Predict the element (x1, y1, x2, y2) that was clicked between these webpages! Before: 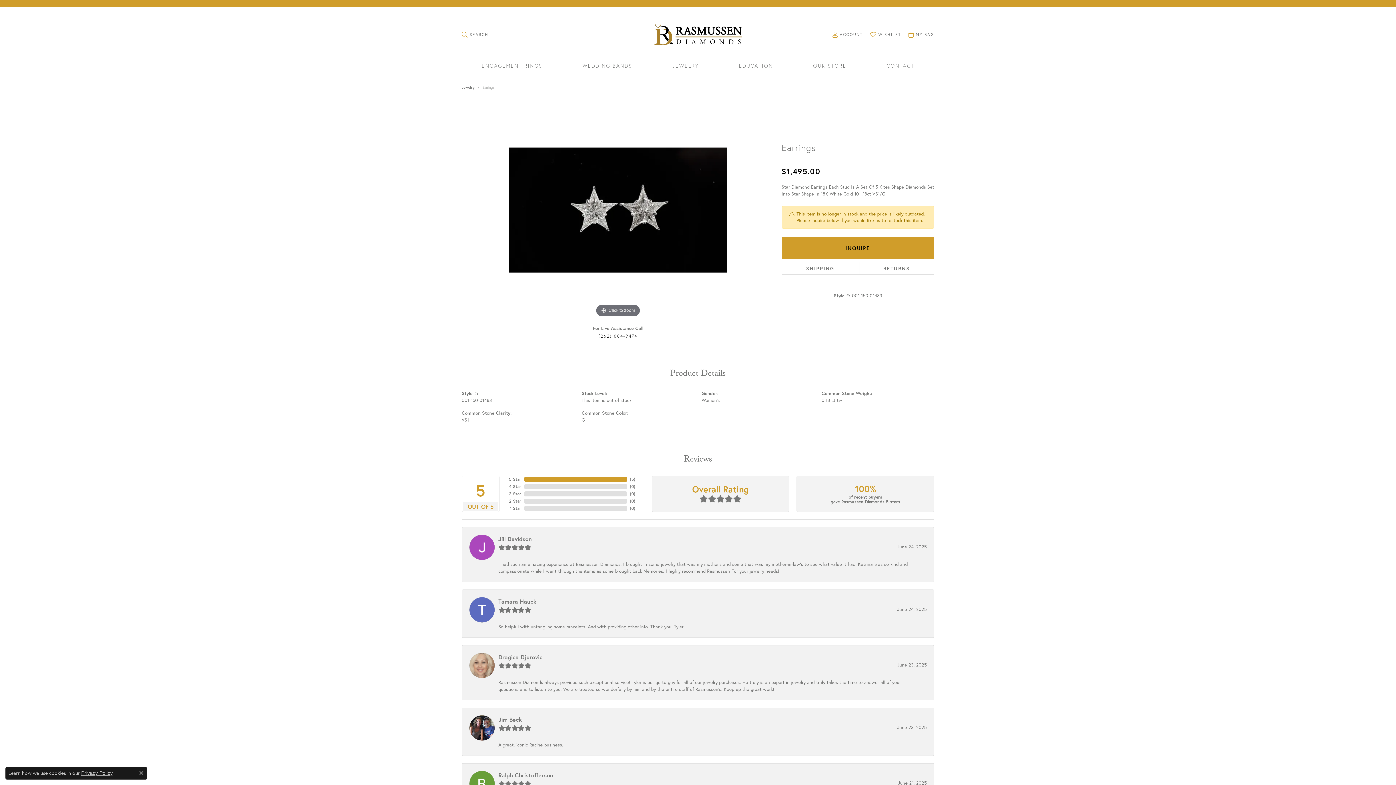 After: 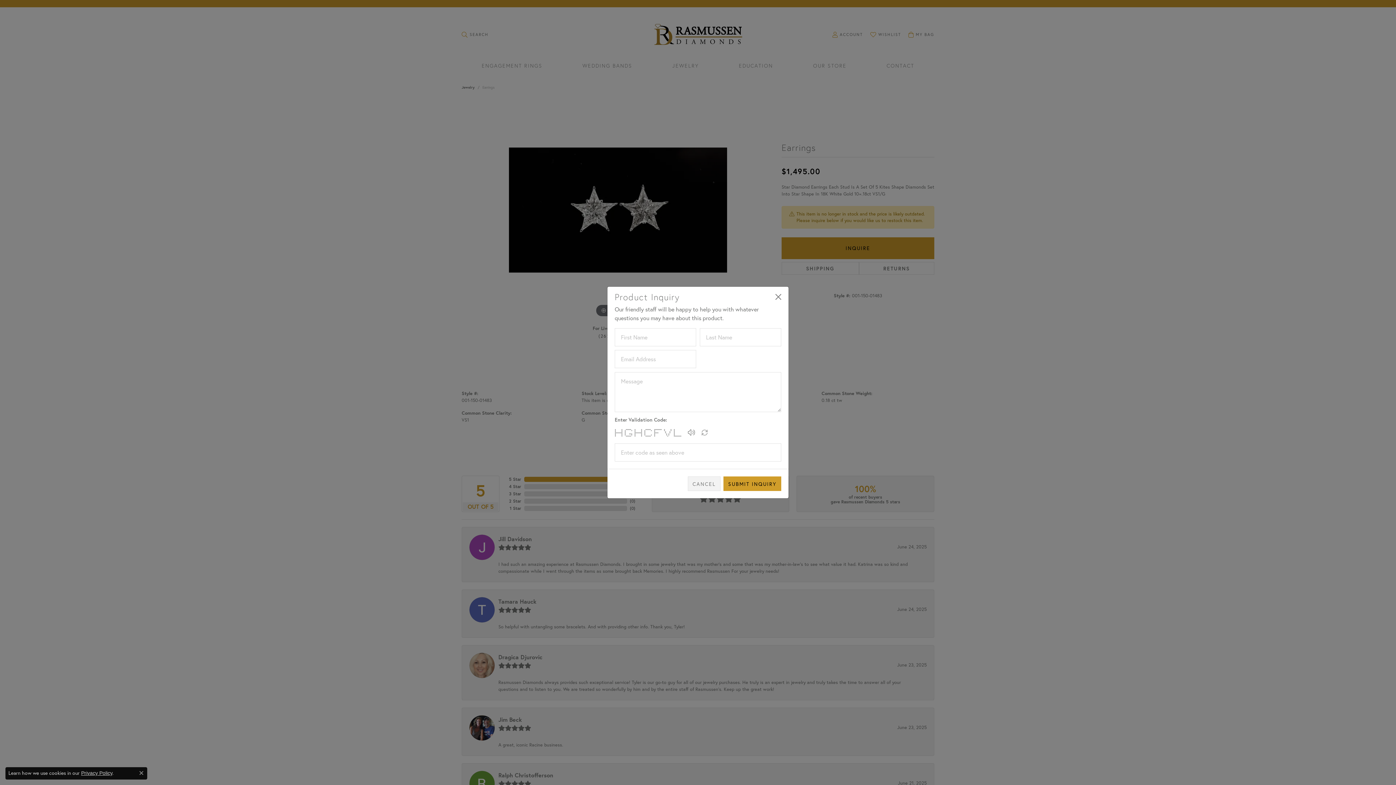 Action: label: INQUIRE bbox: (781, 237, 934, 259)